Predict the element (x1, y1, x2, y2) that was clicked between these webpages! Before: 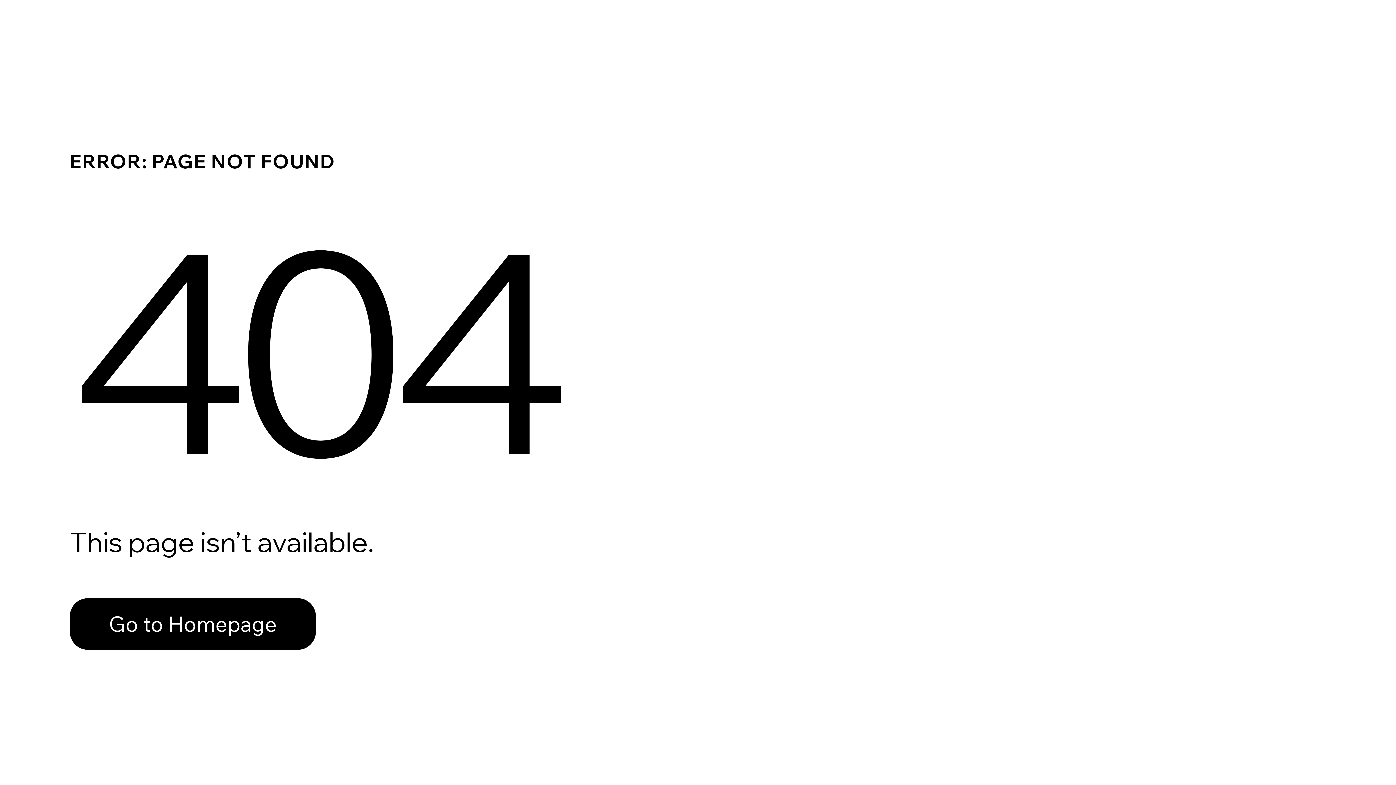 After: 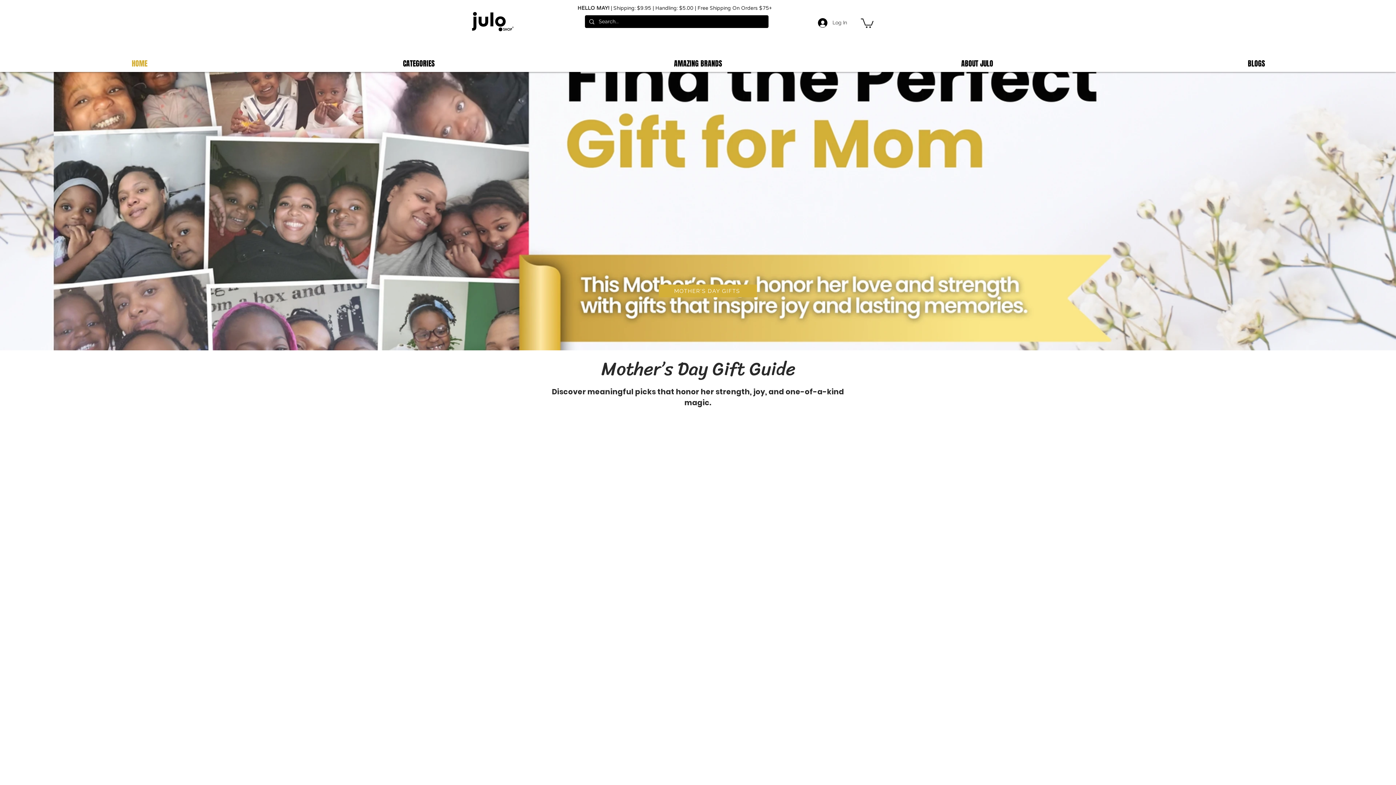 Action: label: Go to Homepage bbox: (69, 598, 316, 650)